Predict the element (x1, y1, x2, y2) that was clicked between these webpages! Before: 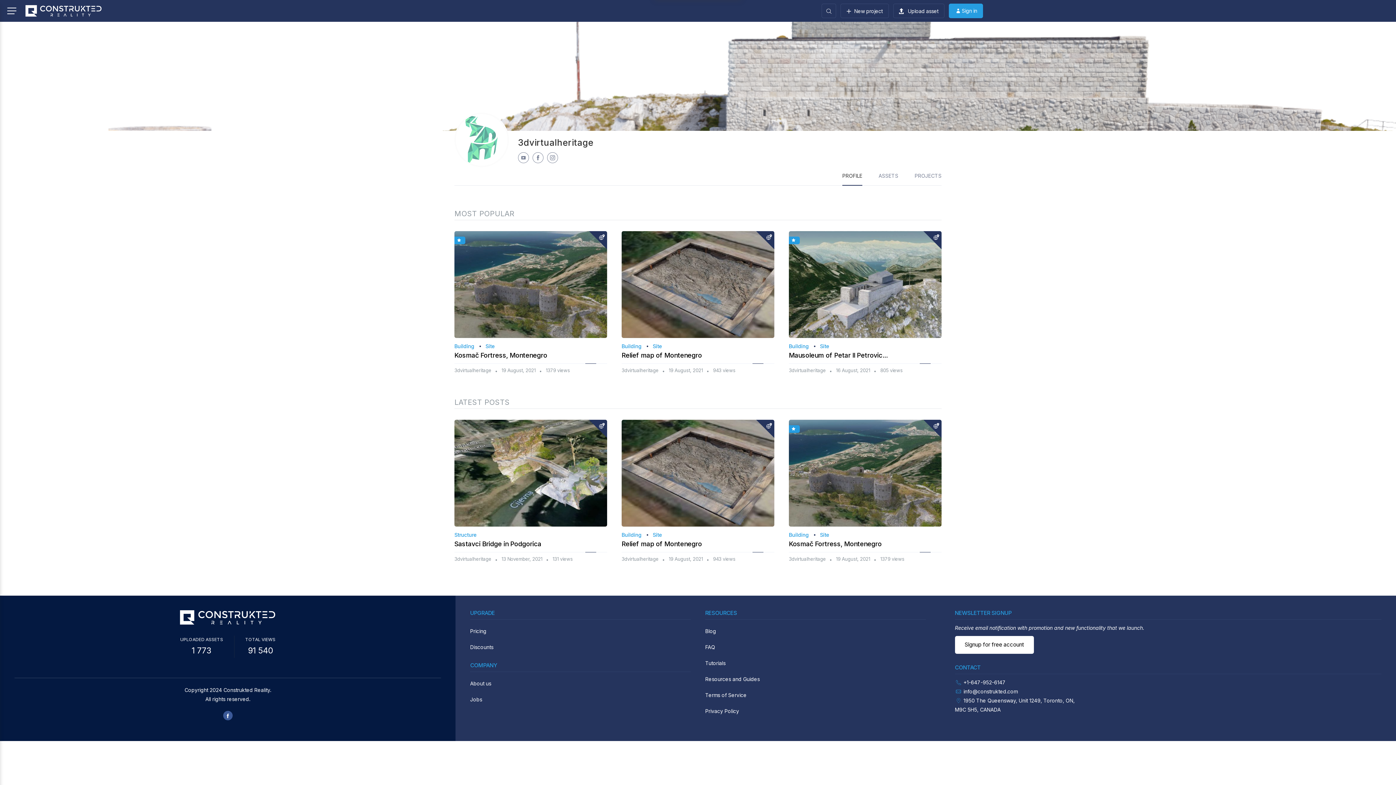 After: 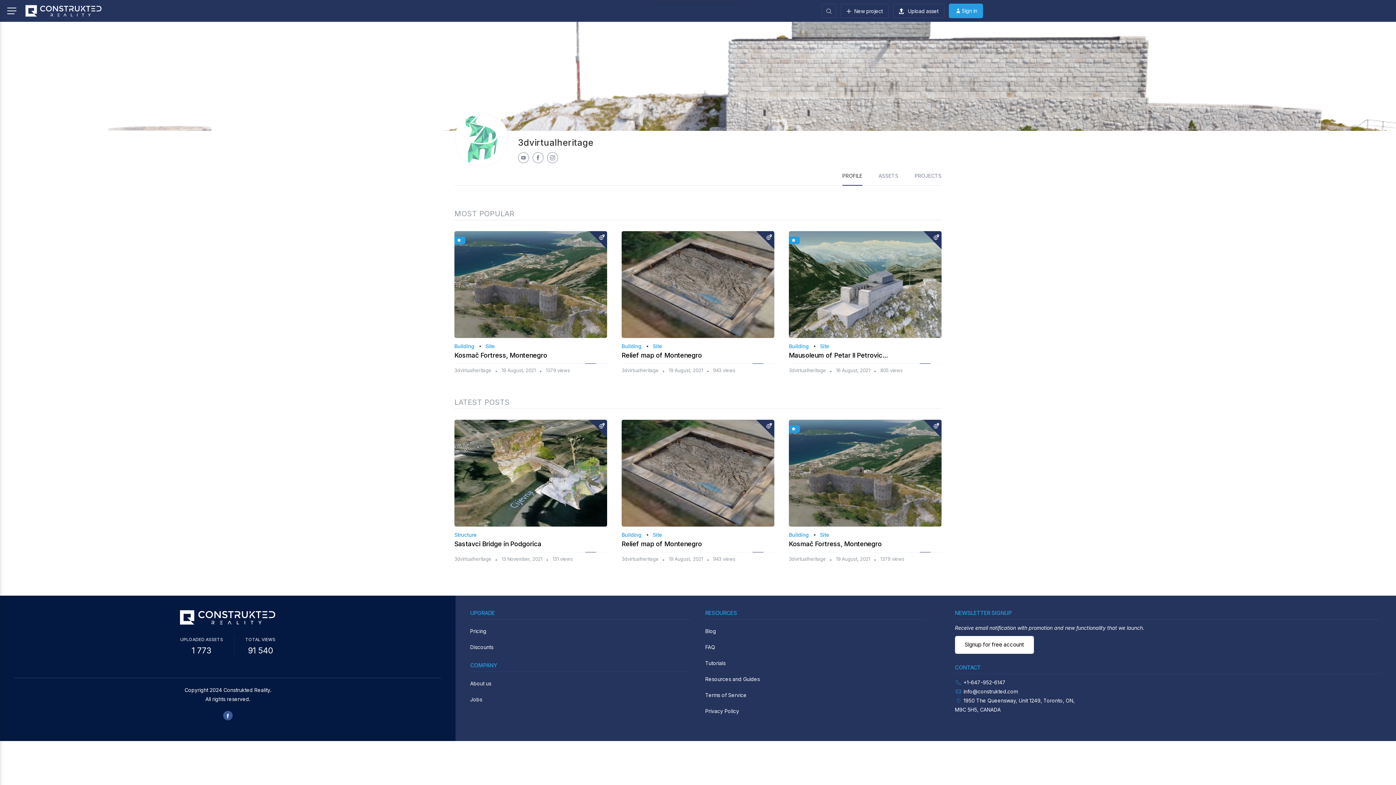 Action: bbox: (842, 166, 862, 185) label: PROFILE